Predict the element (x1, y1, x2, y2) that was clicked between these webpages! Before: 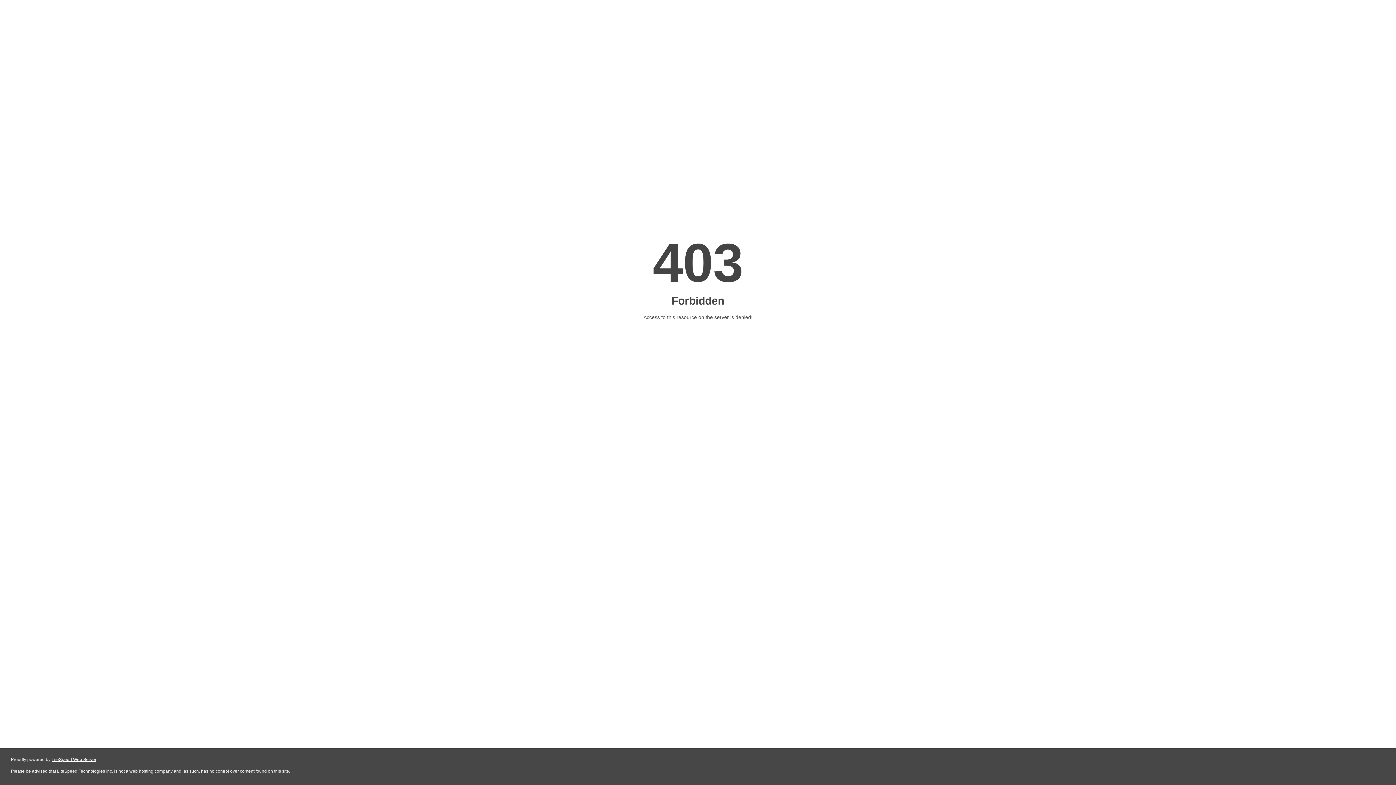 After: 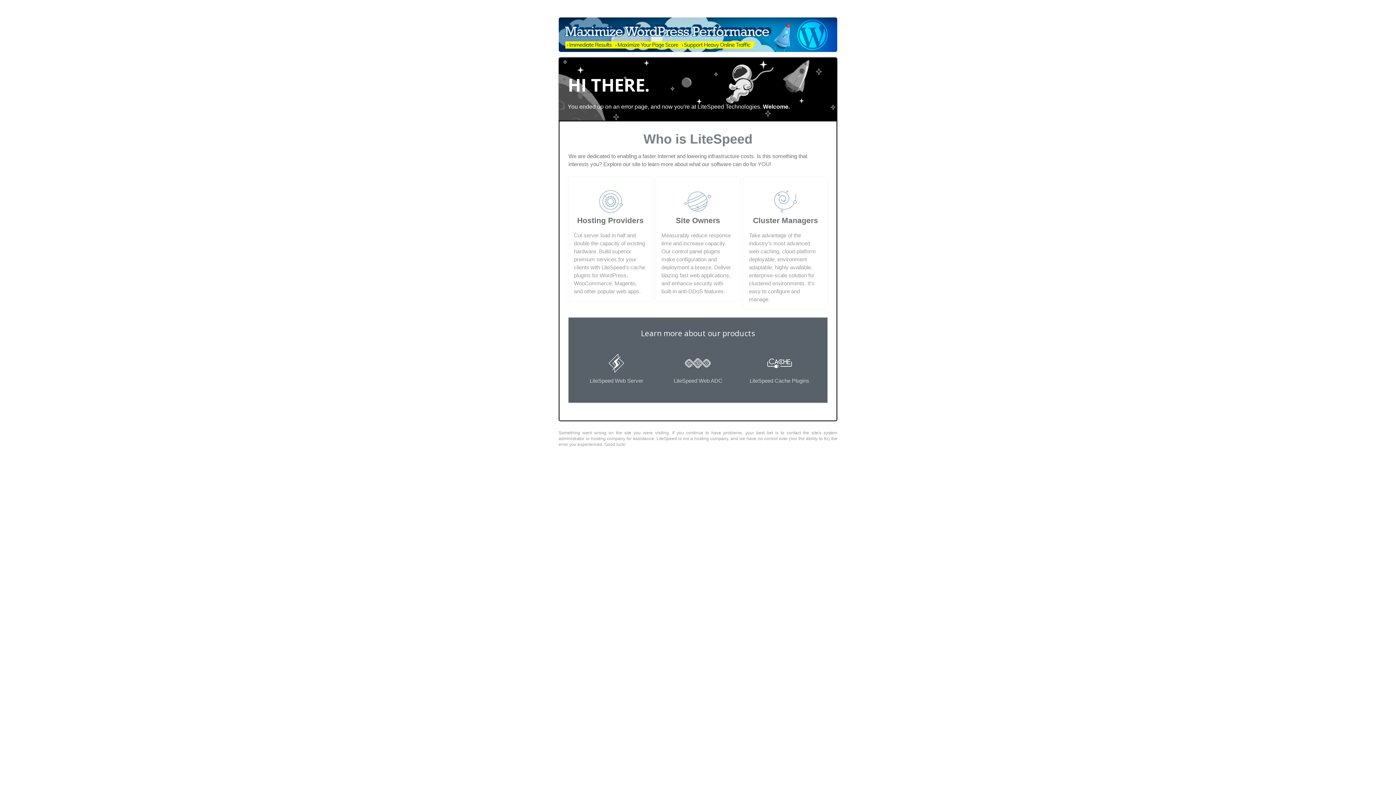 Action: bbox: (51, 757, 96, 762) label: LiteSpeed Web Server